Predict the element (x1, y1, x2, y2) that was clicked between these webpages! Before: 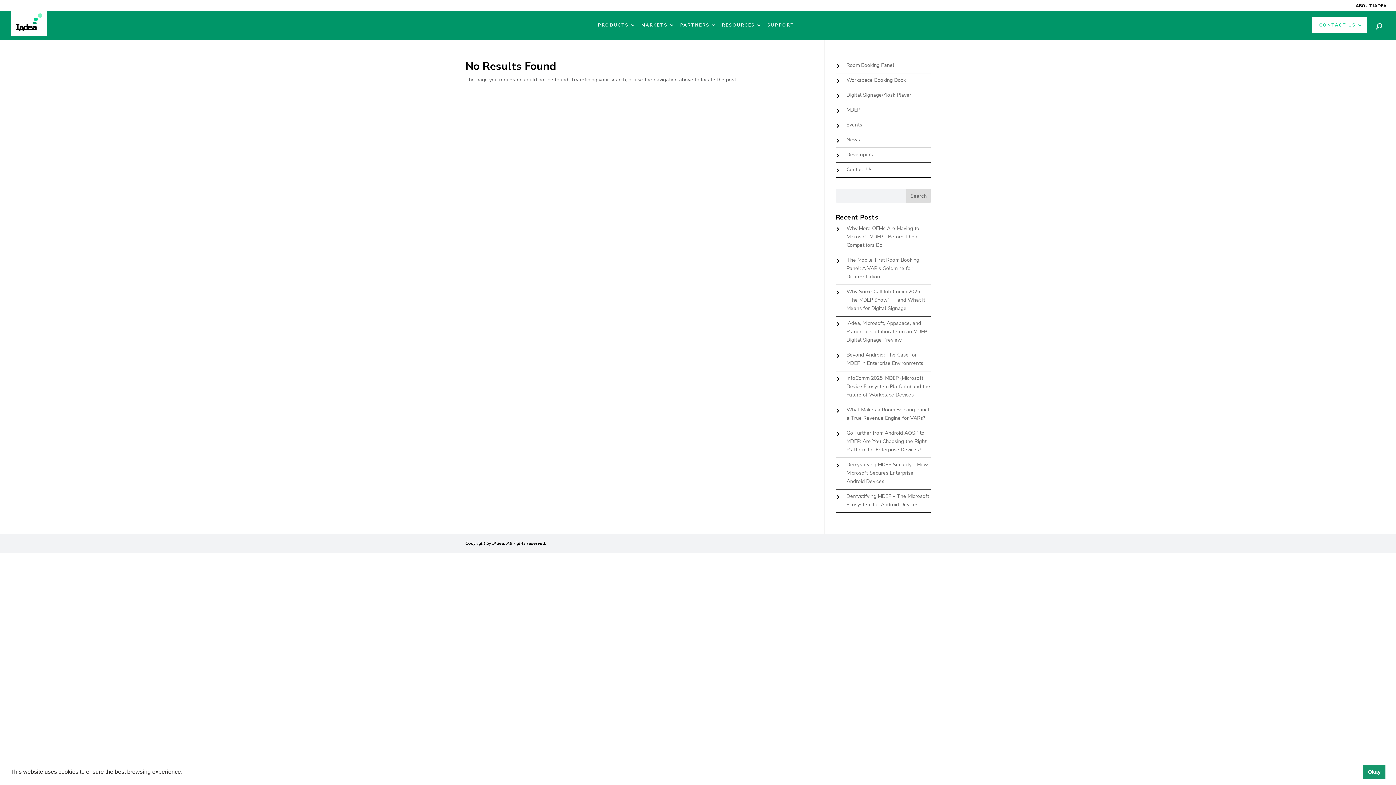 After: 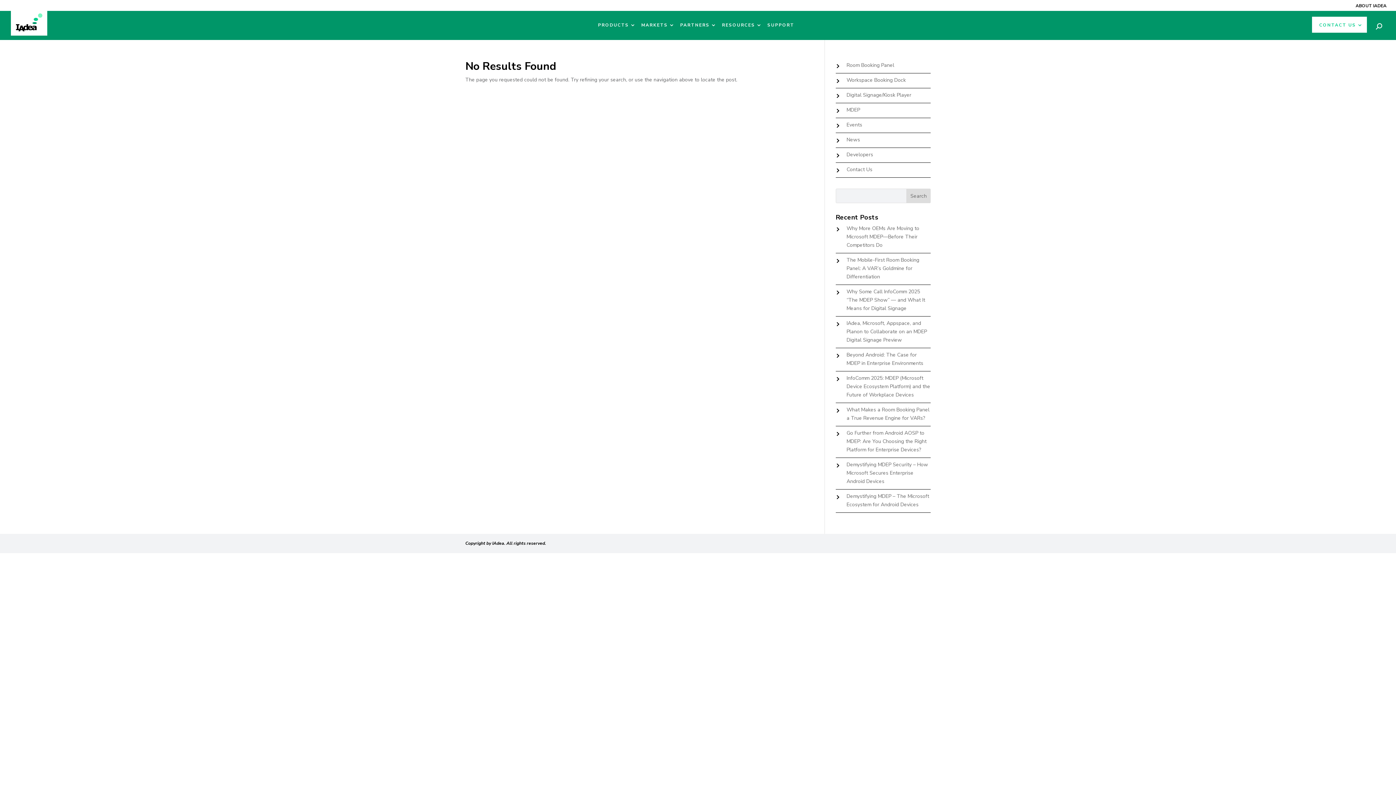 Action: label: dismiss cookie message bbox: (1363, 765, 1385, 779)